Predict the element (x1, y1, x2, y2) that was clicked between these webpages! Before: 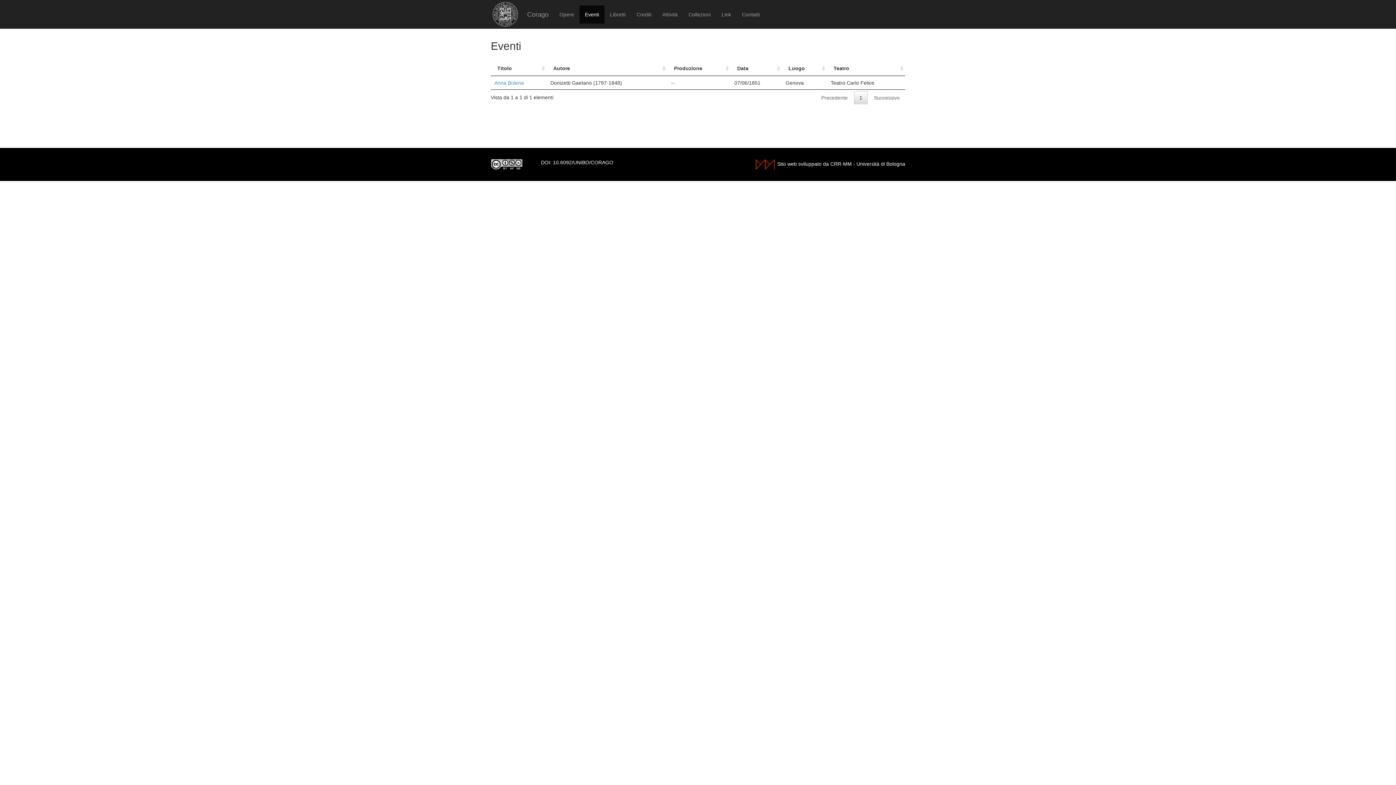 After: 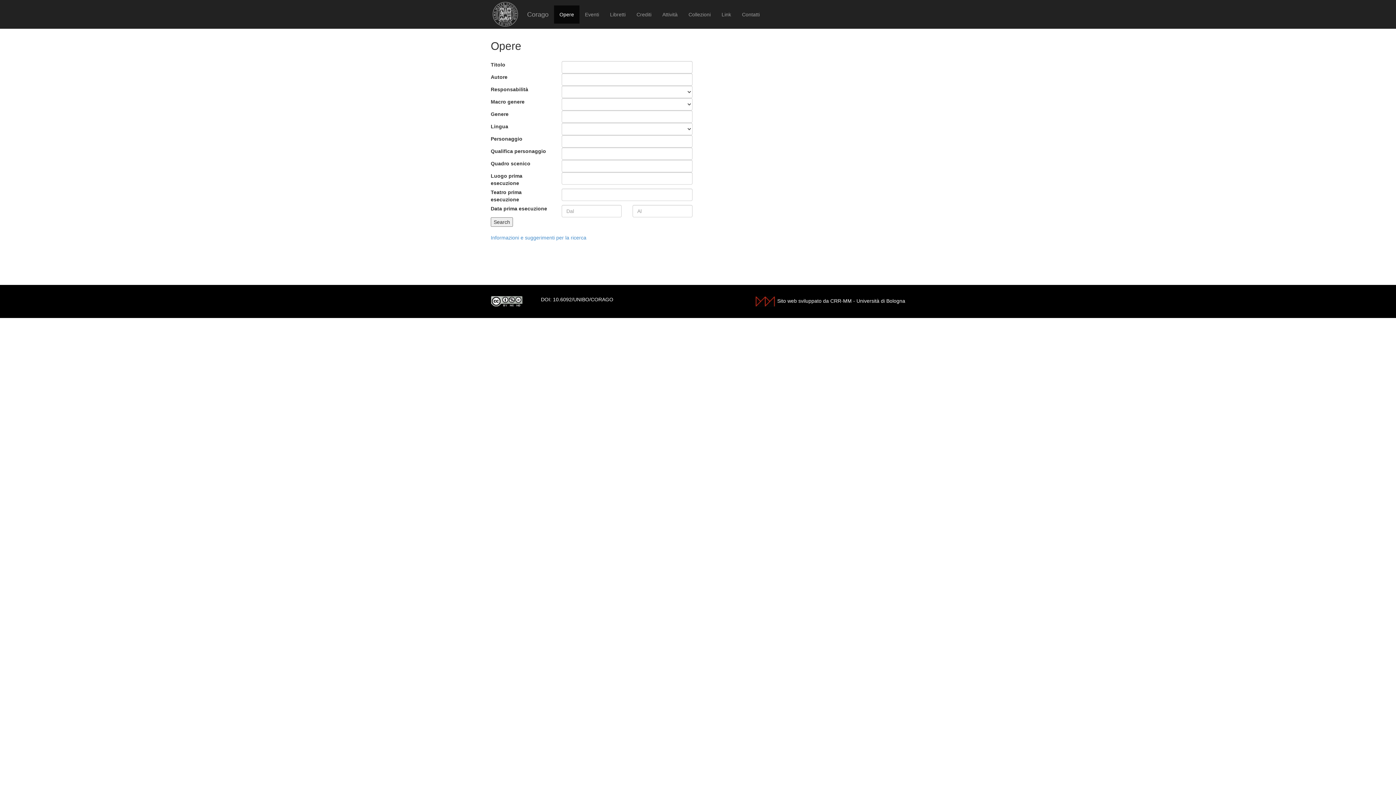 Action: label: Opere bbox: (554, 5, 579, 23)